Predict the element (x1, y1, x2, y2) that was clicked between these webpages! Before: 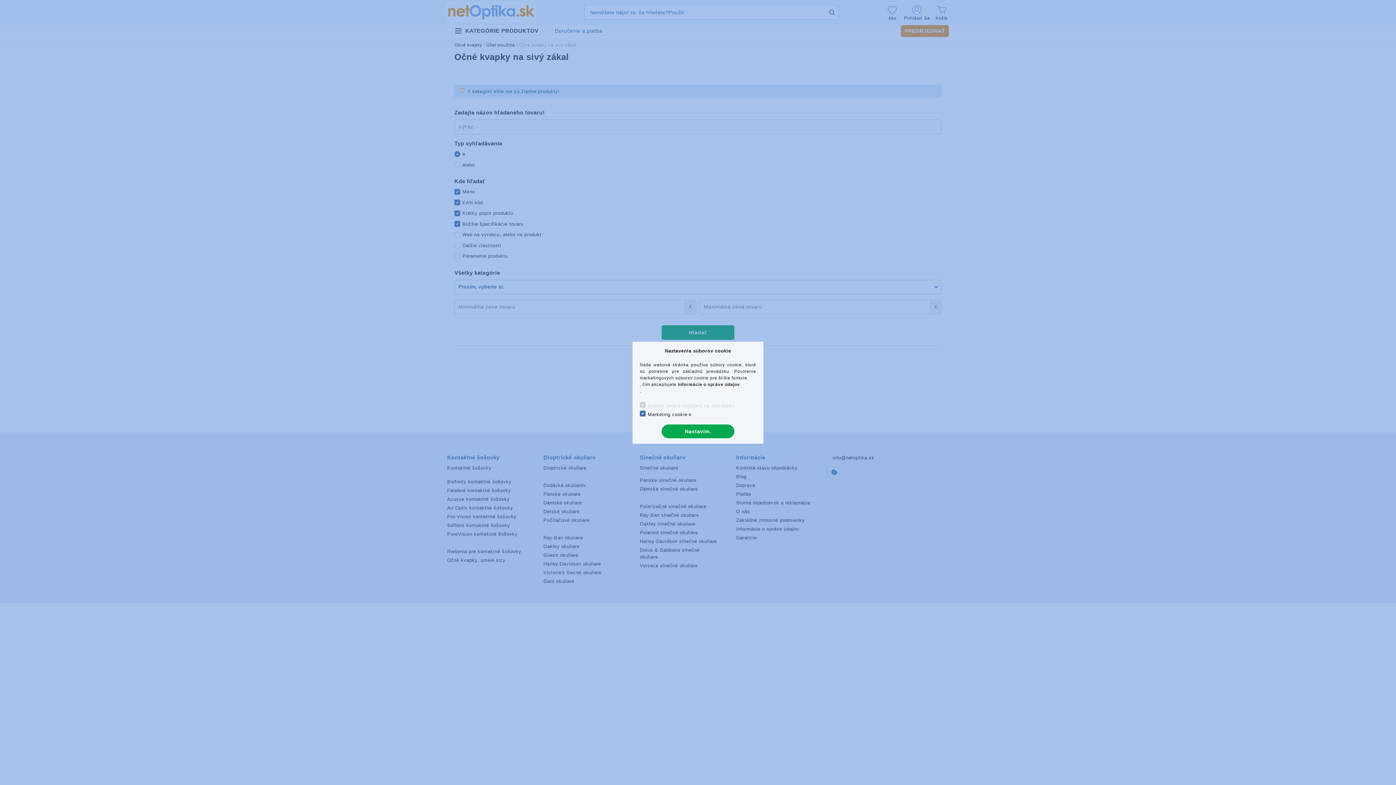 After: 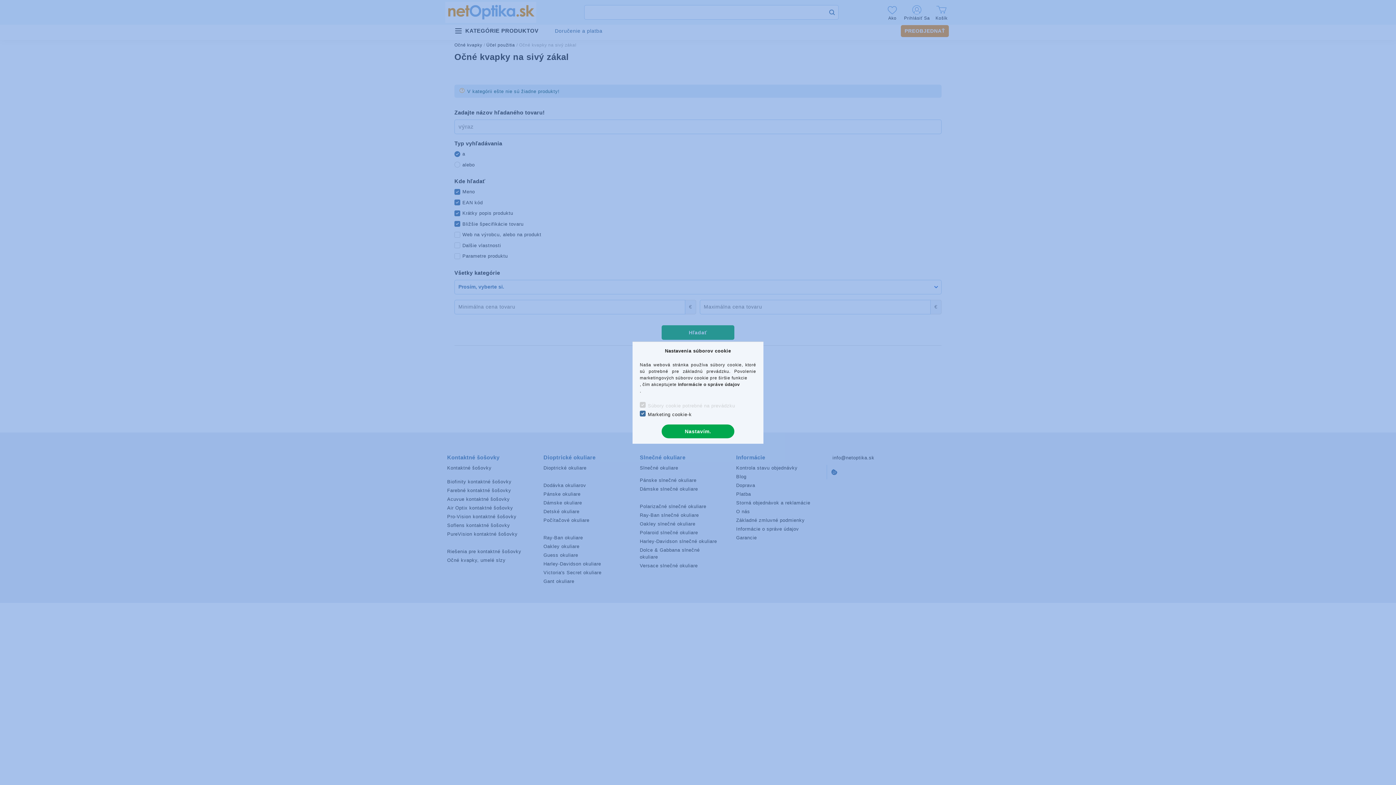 Action: label: informácie o správe údajov
 bbox: (678, 382, 740, 387)